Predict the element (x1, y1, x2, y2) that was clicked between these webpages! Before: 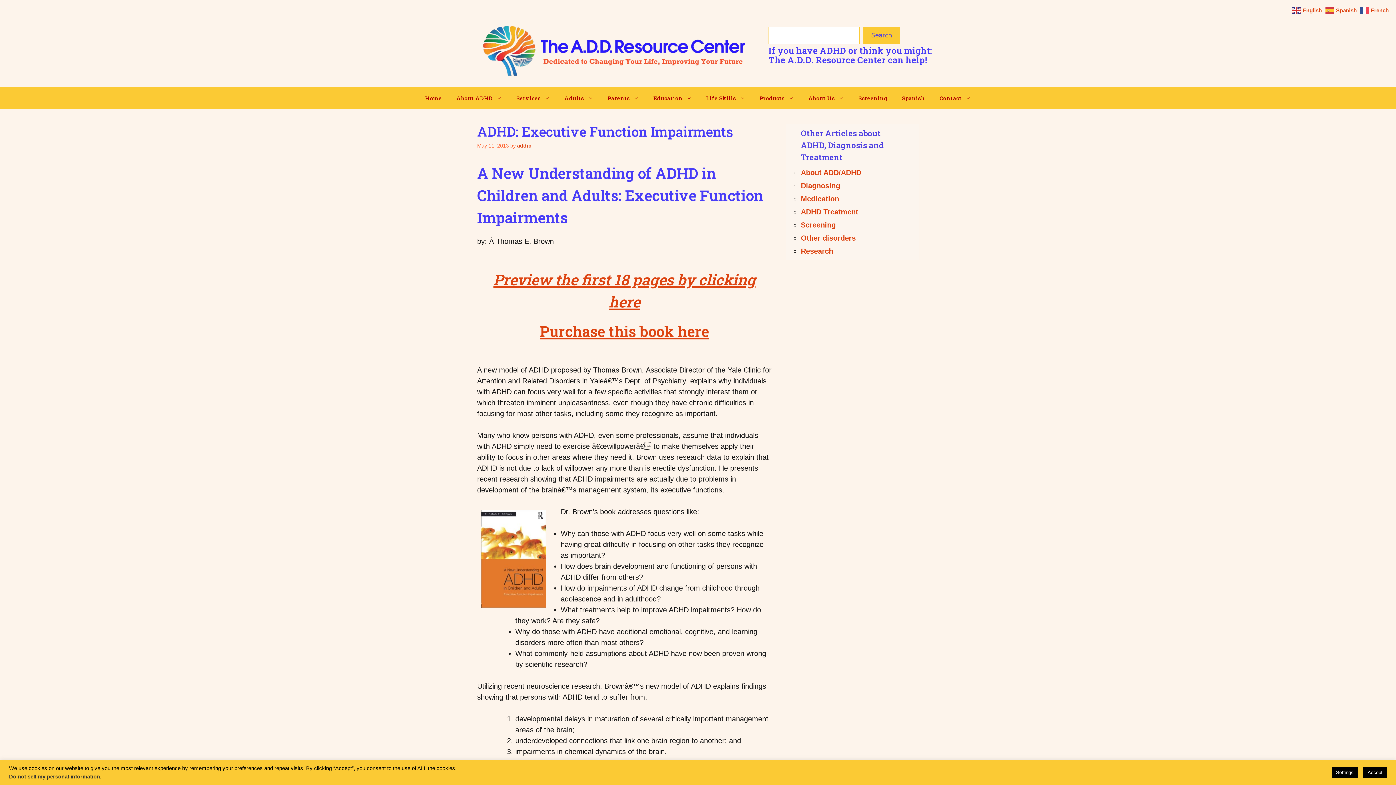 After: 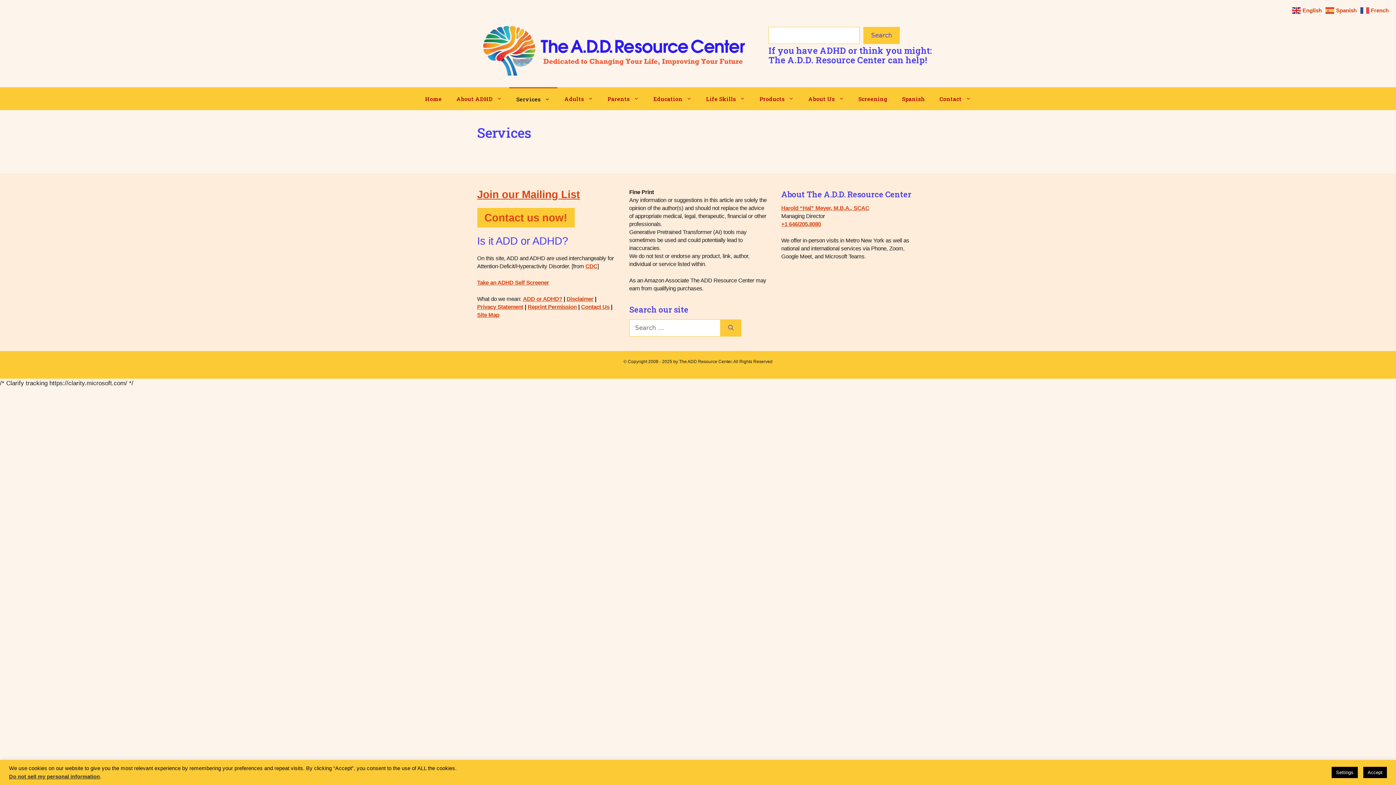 Action: bbox: (509, 87, 557, 109) label: Services